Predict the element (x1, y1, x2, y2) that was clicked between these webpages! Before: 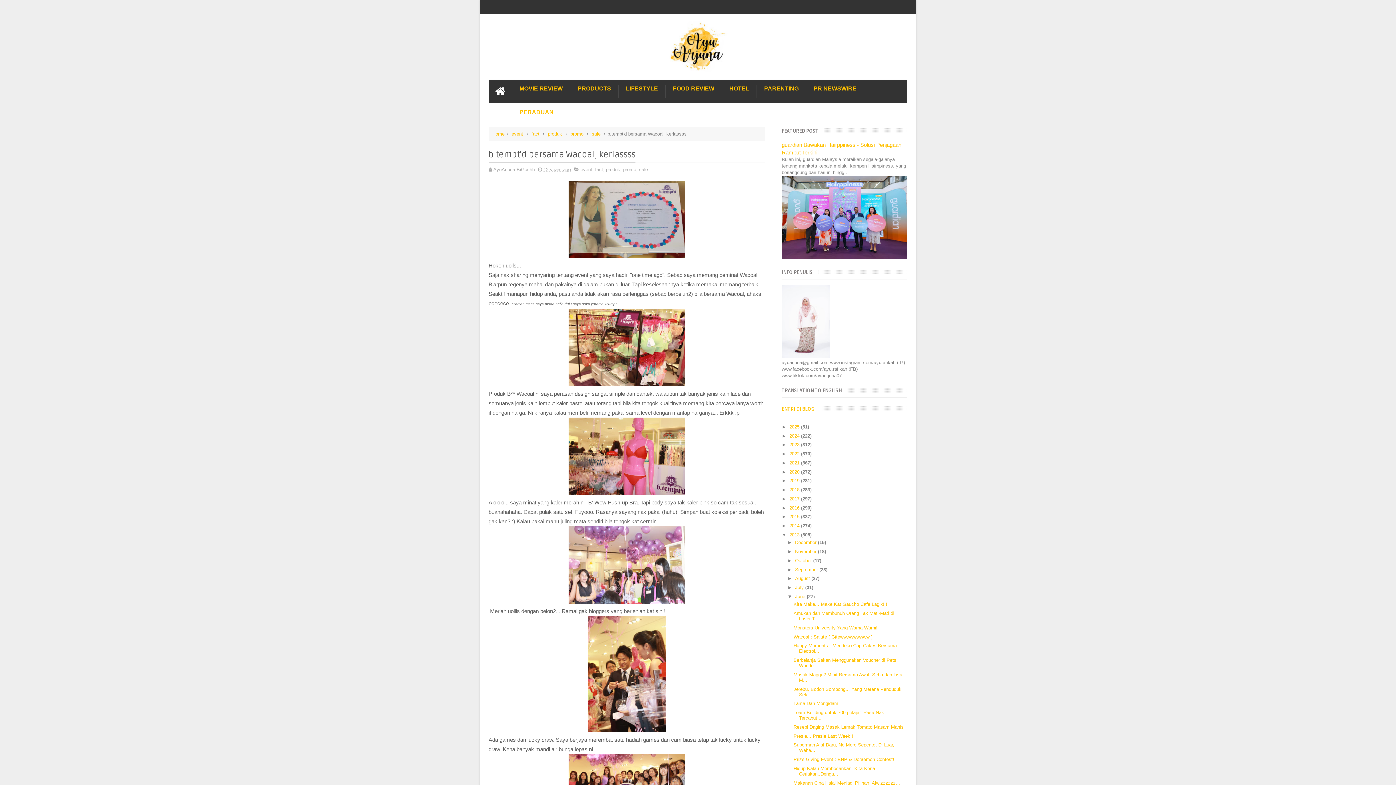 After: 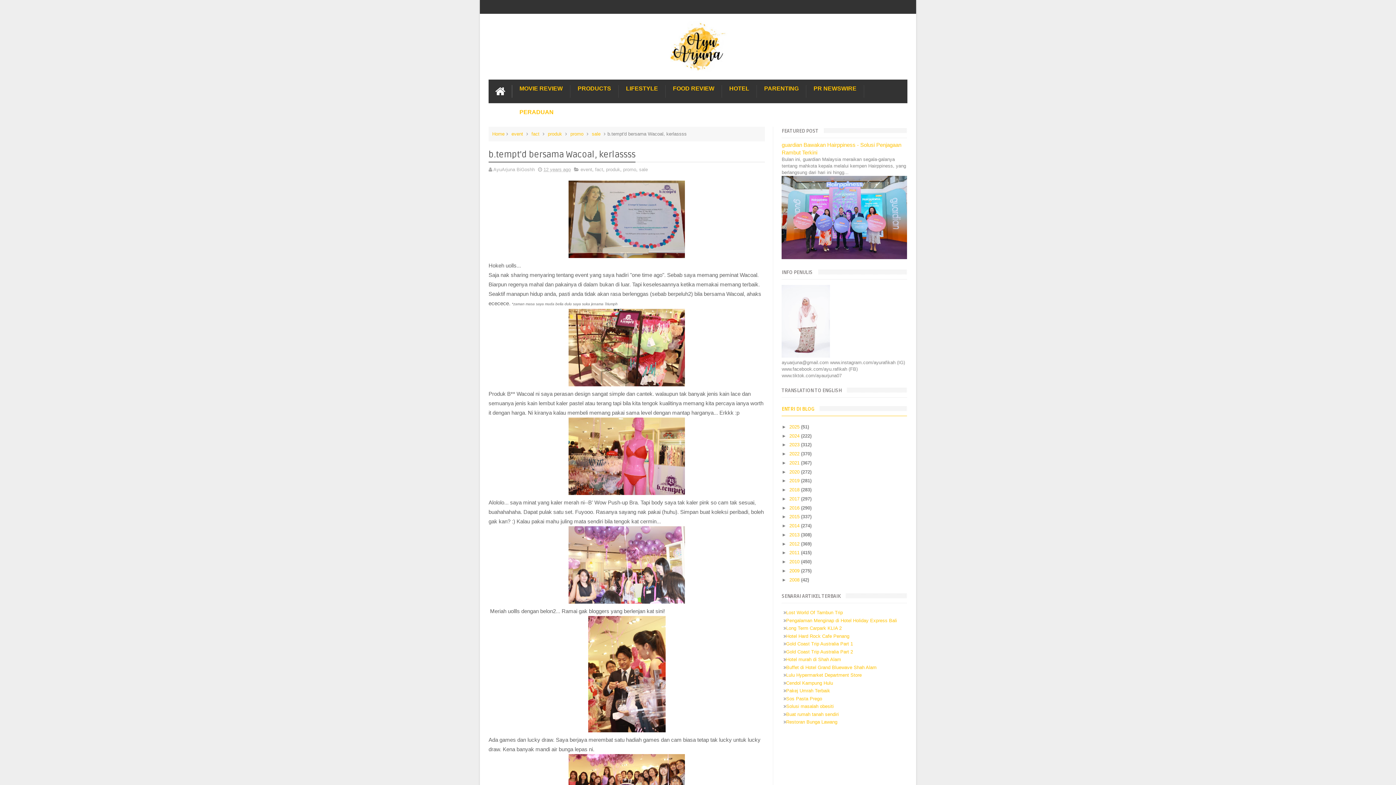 Action: bbox: (781, 532, 789, 537) label: ▼  